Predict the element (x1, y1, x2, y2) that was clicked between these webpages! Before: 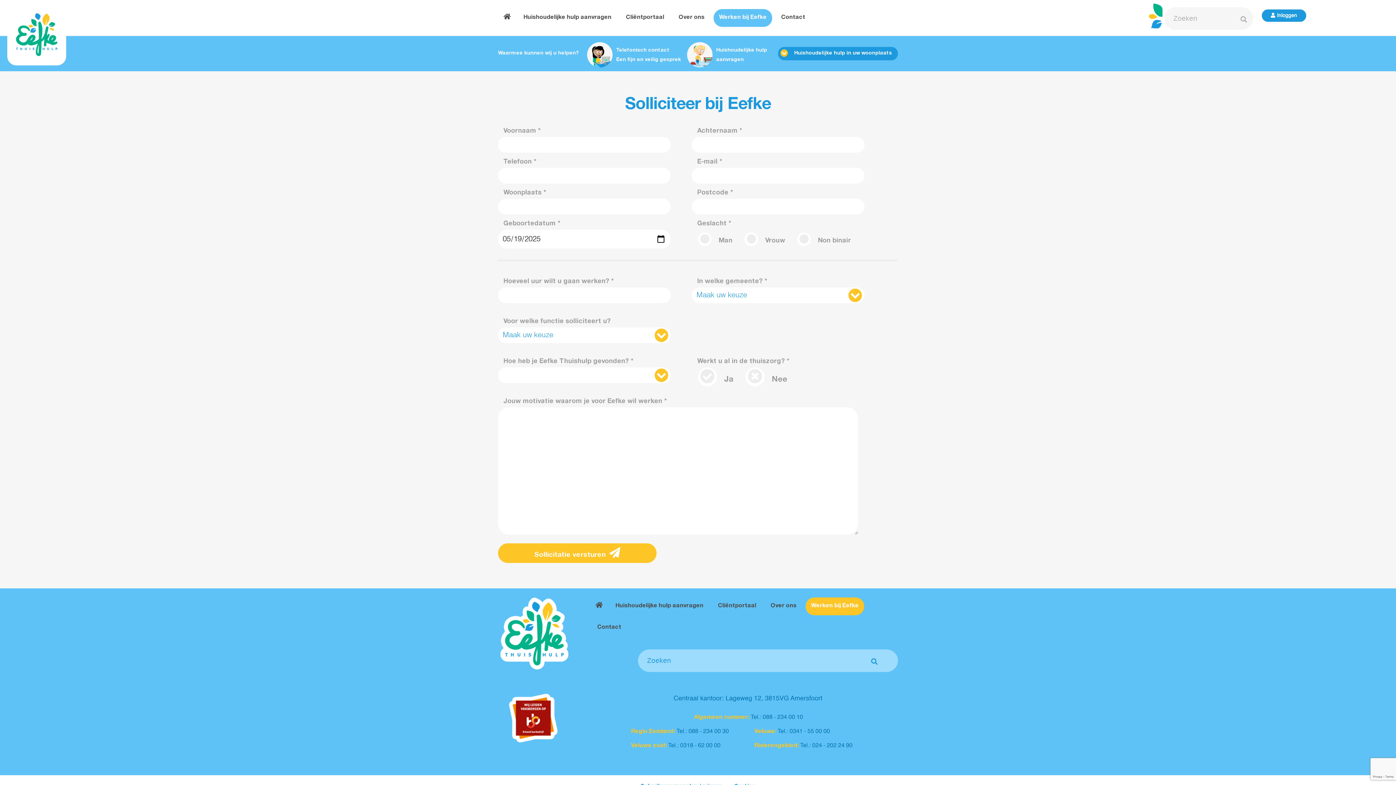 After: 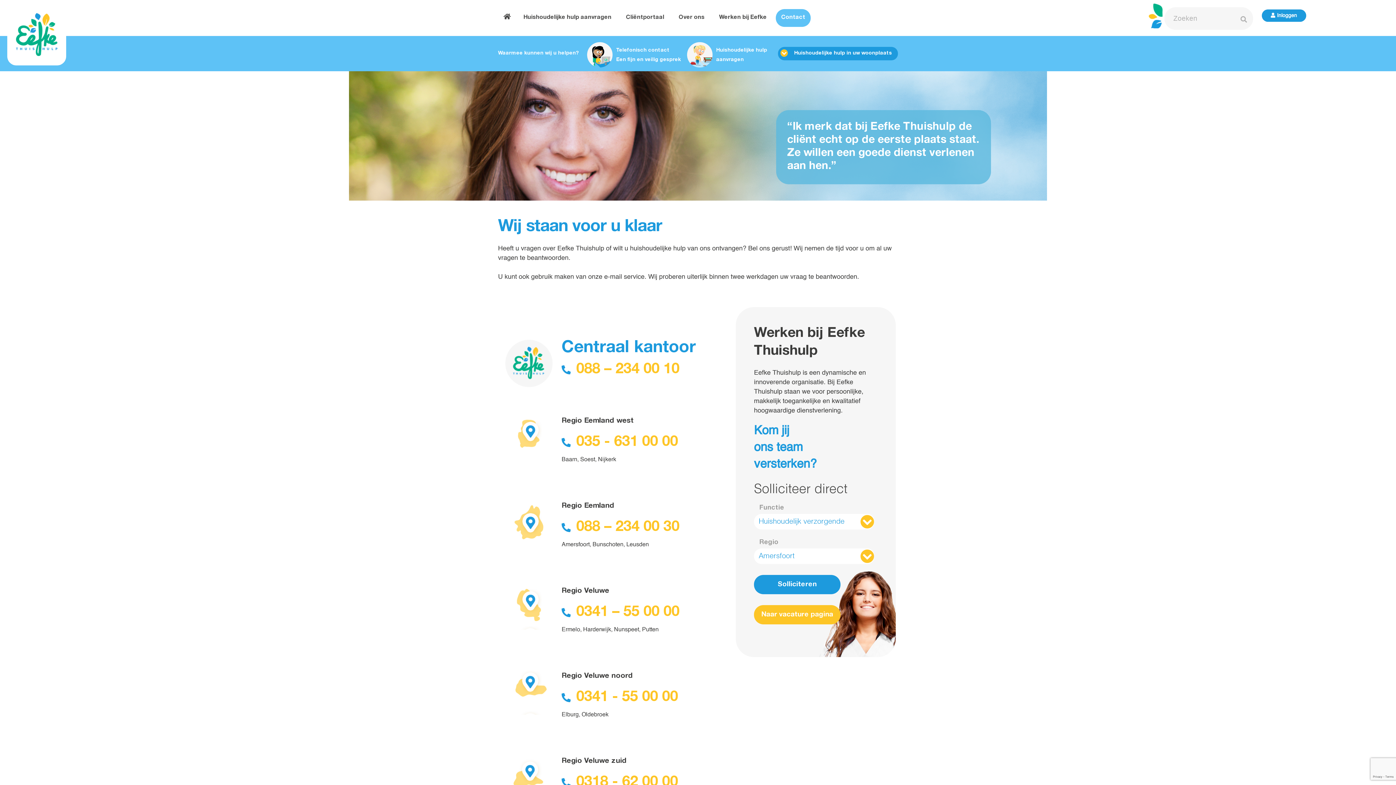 Action: label: Contact bbox: (592, 619, 626, 637)